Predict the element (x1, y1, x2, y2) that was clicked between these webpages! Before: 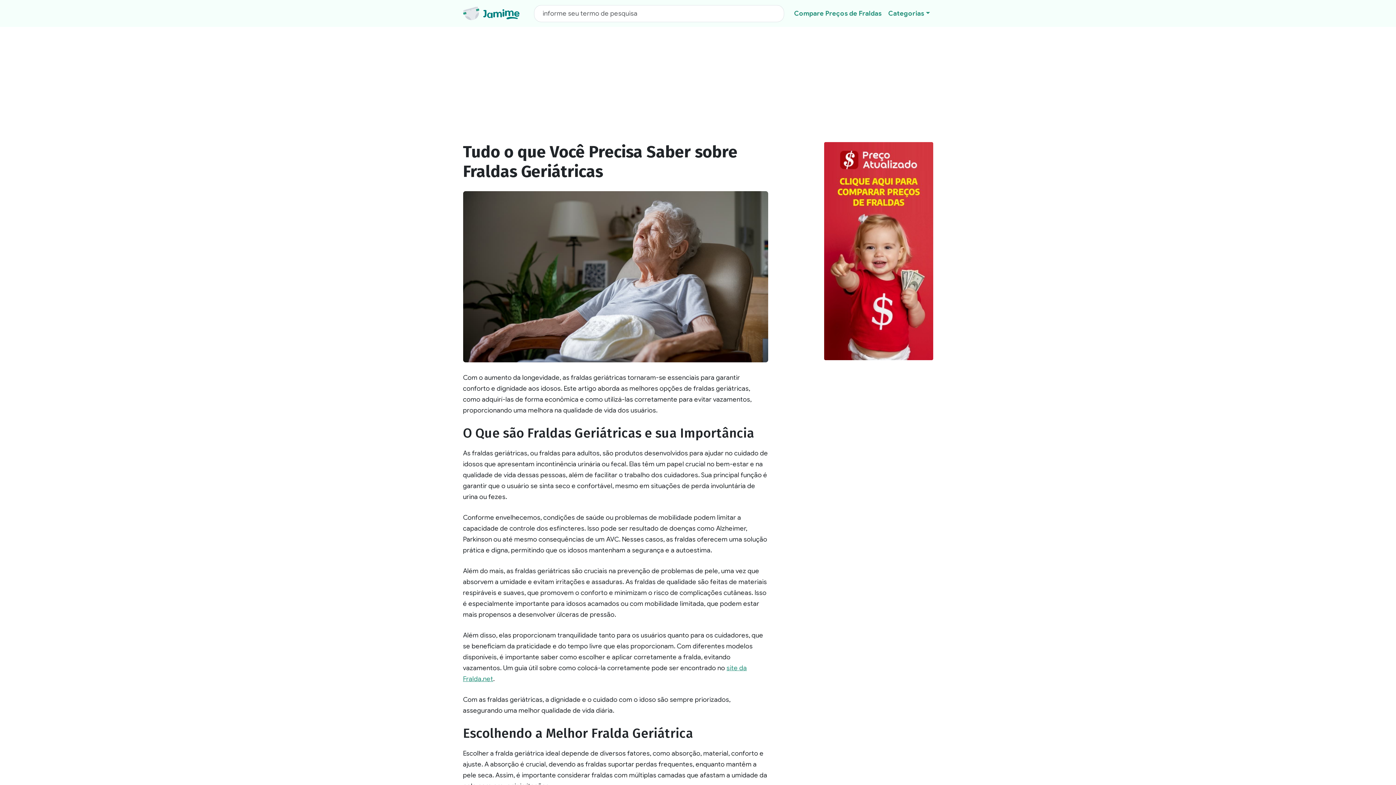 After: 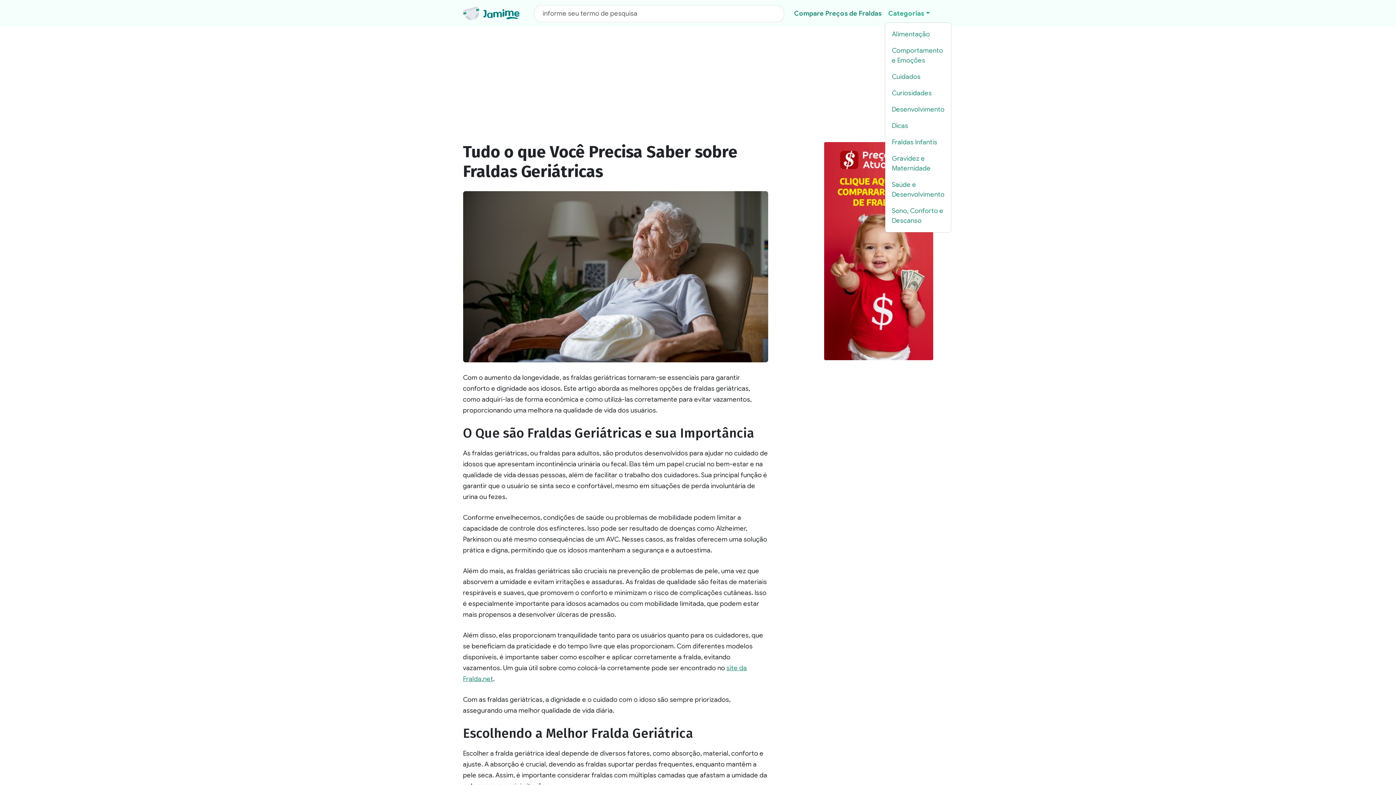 Action: label: Categorias bbox: (885, 5, 933, 21)